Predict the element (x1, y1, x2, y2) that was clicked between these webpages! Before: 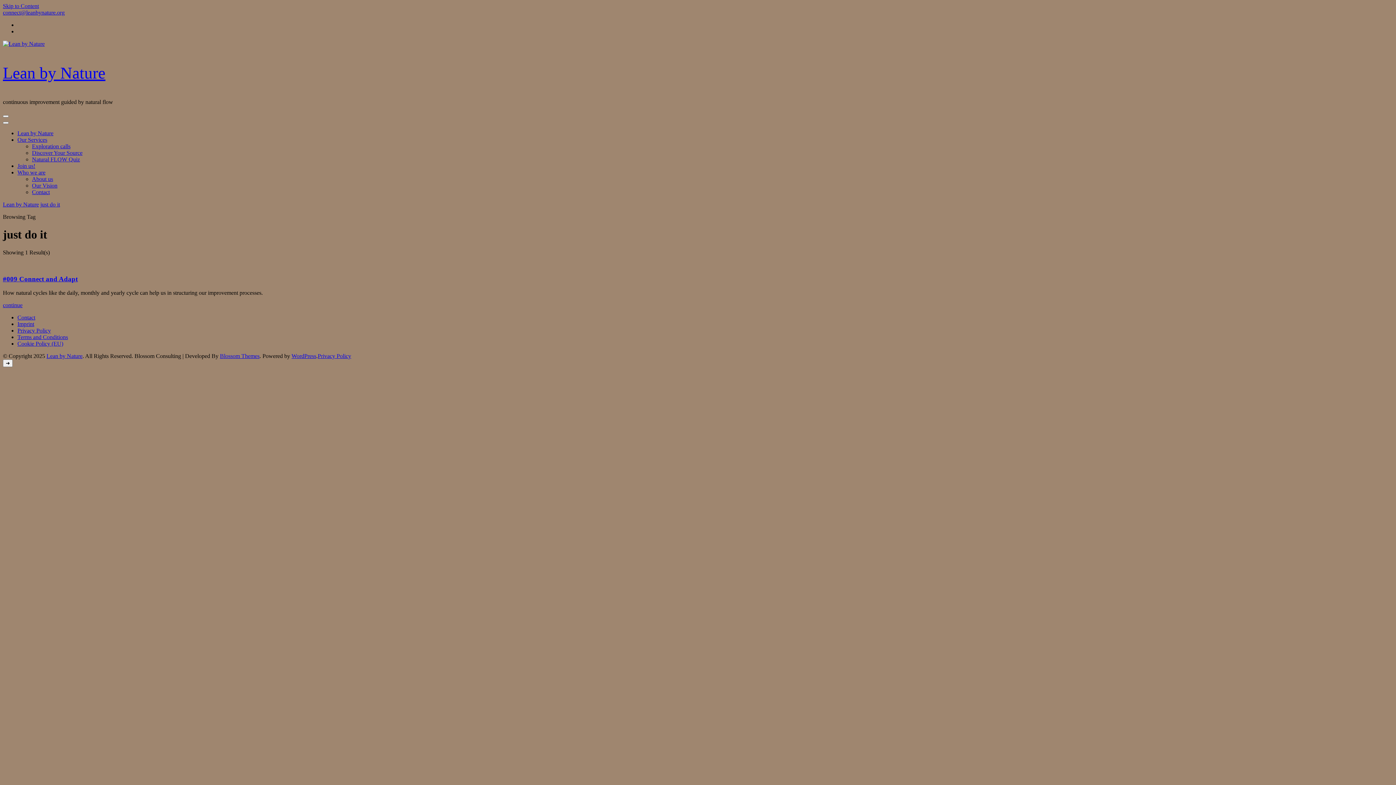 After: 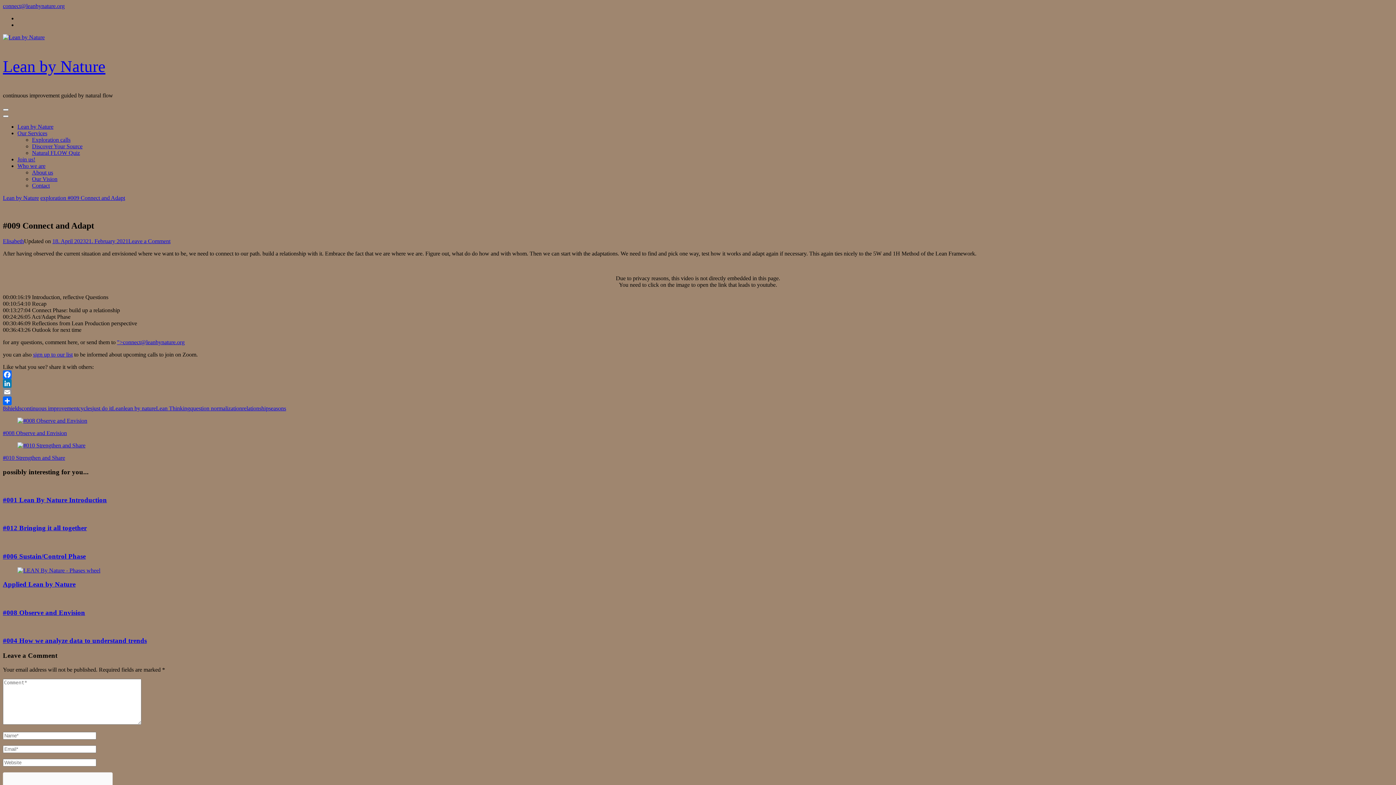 Action: label: continue bbox: (2, 302, 22, 308)